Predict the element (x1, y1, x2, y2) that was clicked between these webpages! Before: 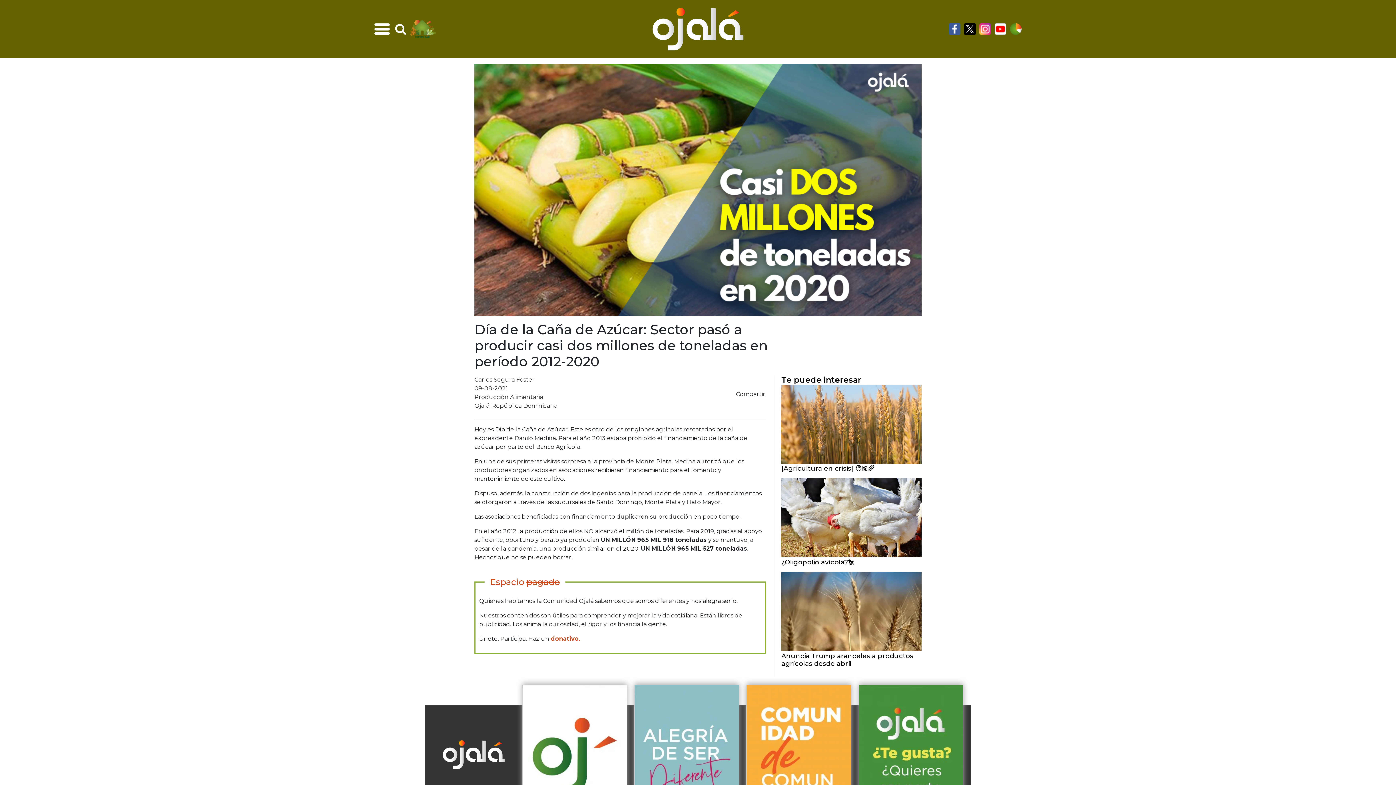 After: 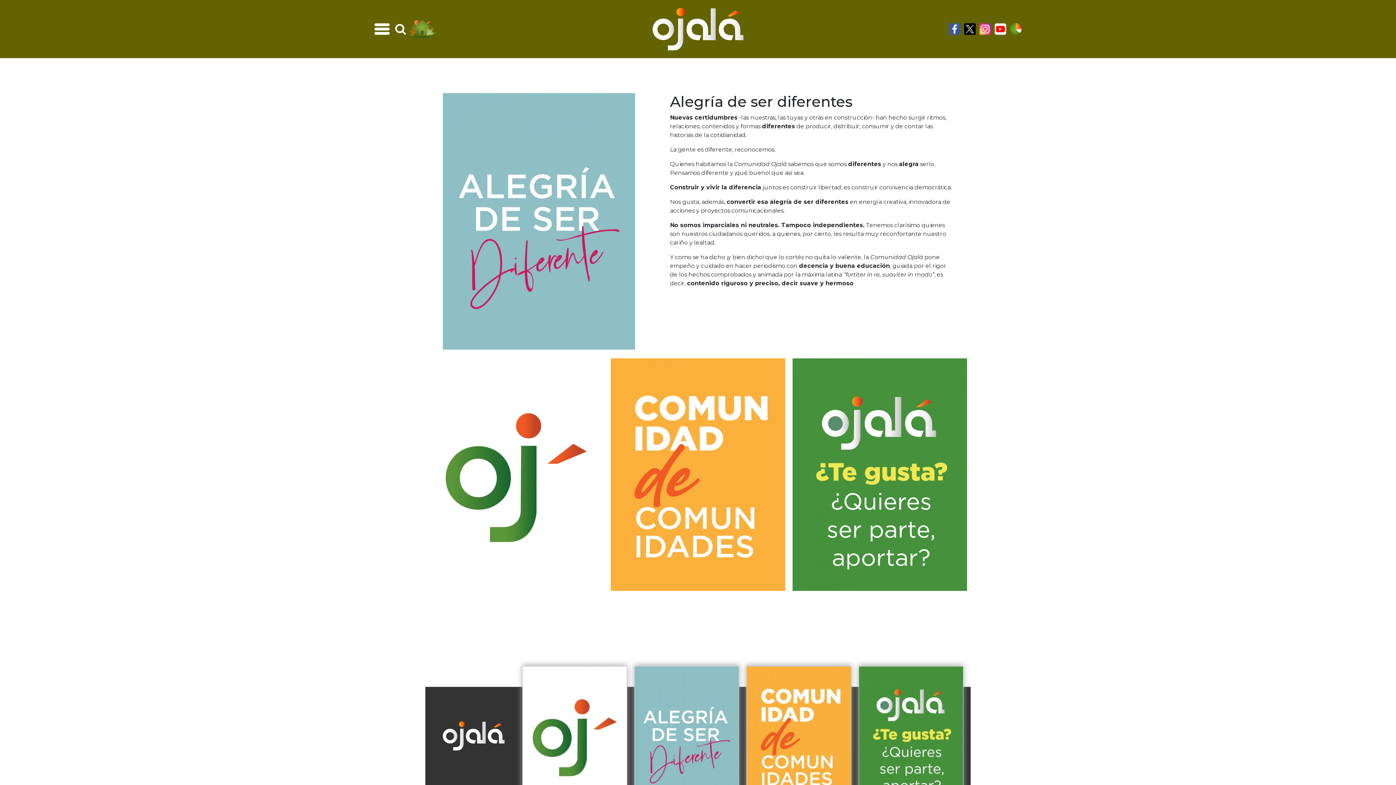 Action: label: alegría de ser diferente bbox: (630, 685, 743, 824)